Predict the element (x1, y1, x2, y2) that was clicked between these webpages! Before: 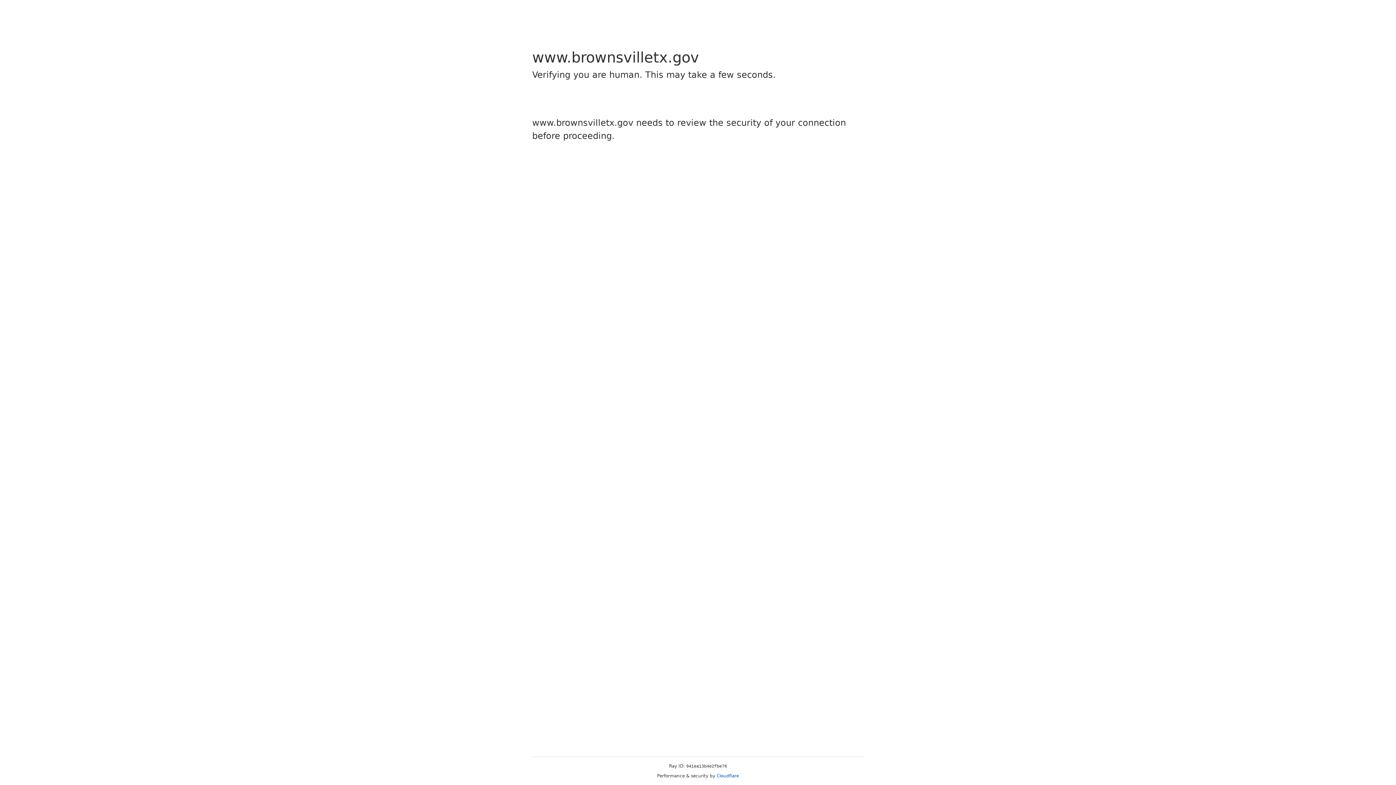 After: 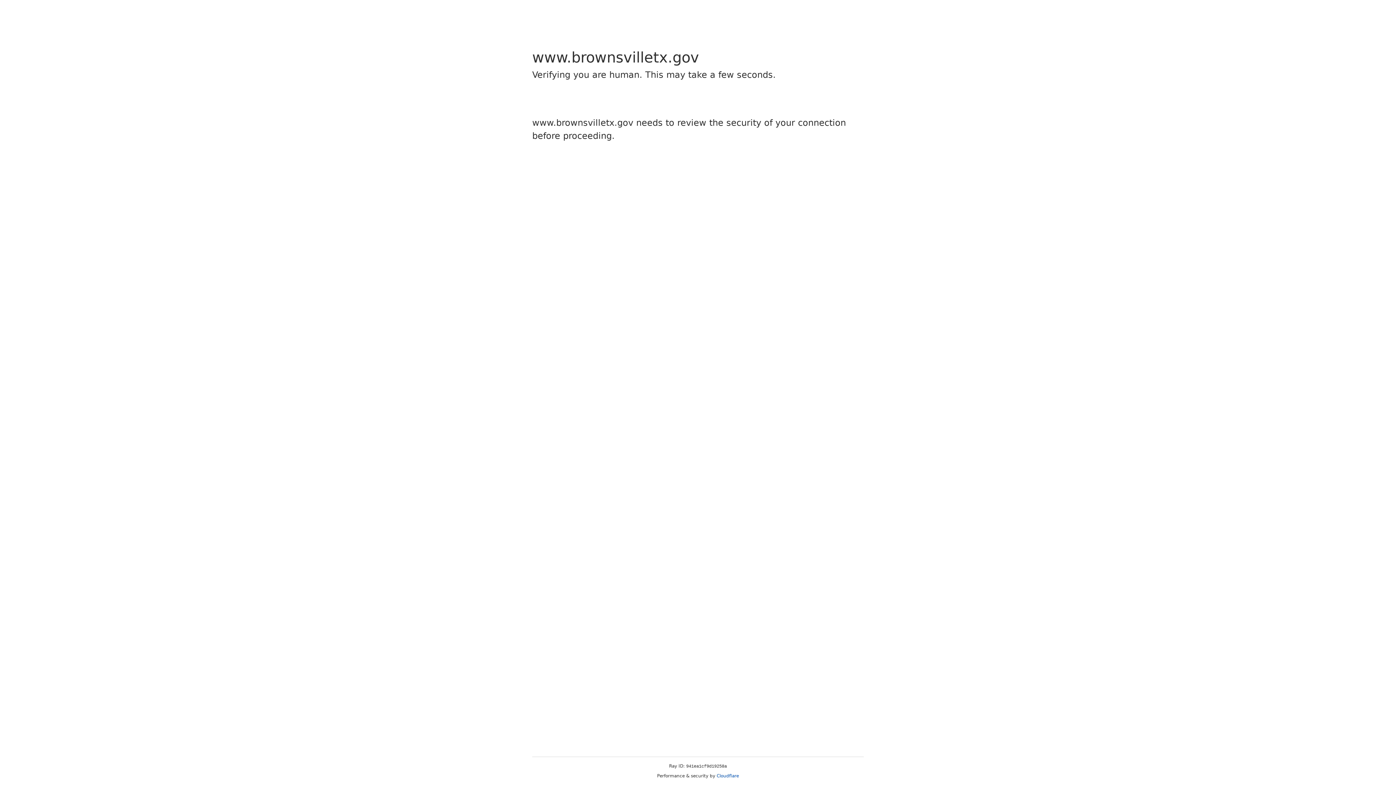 Action: label: Cloudflare bbox: (716, 773, 739, 778)